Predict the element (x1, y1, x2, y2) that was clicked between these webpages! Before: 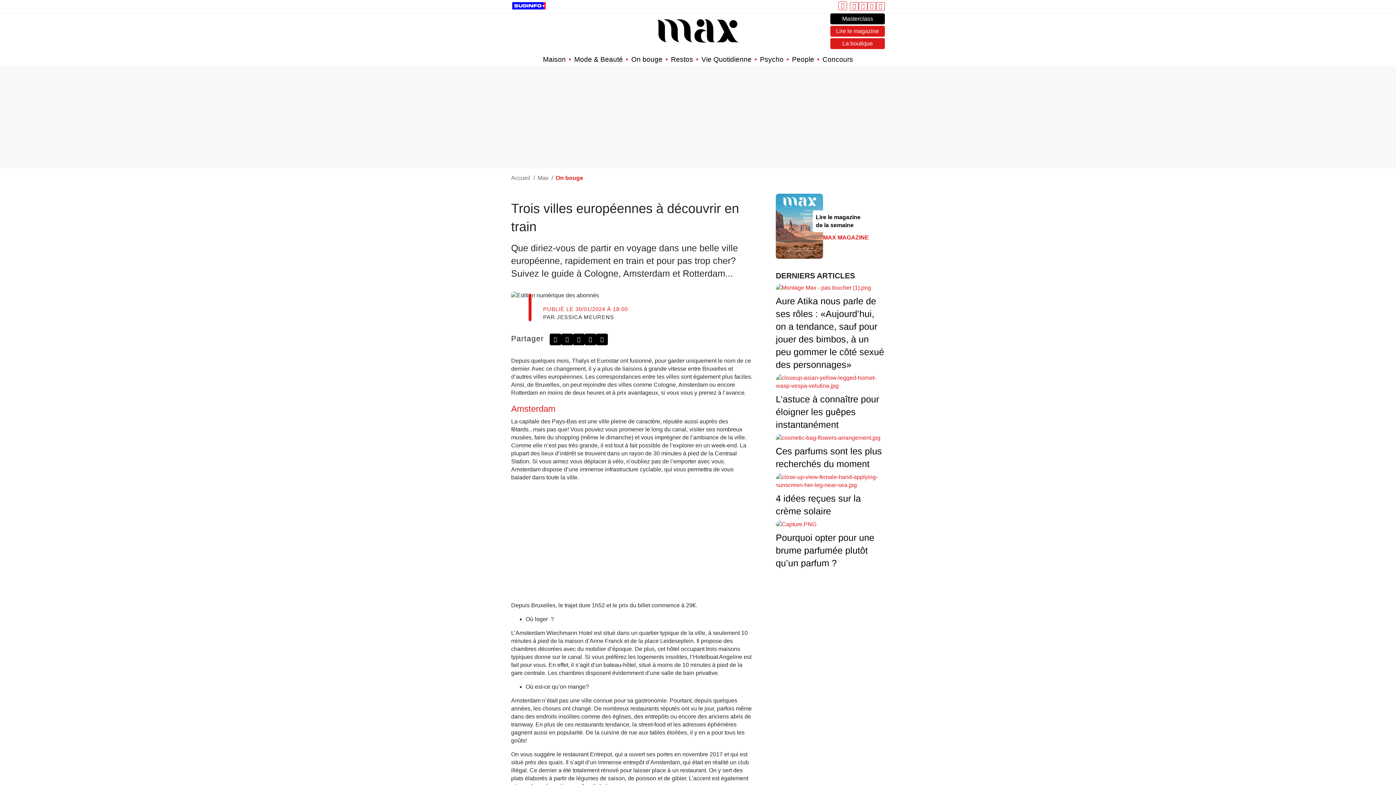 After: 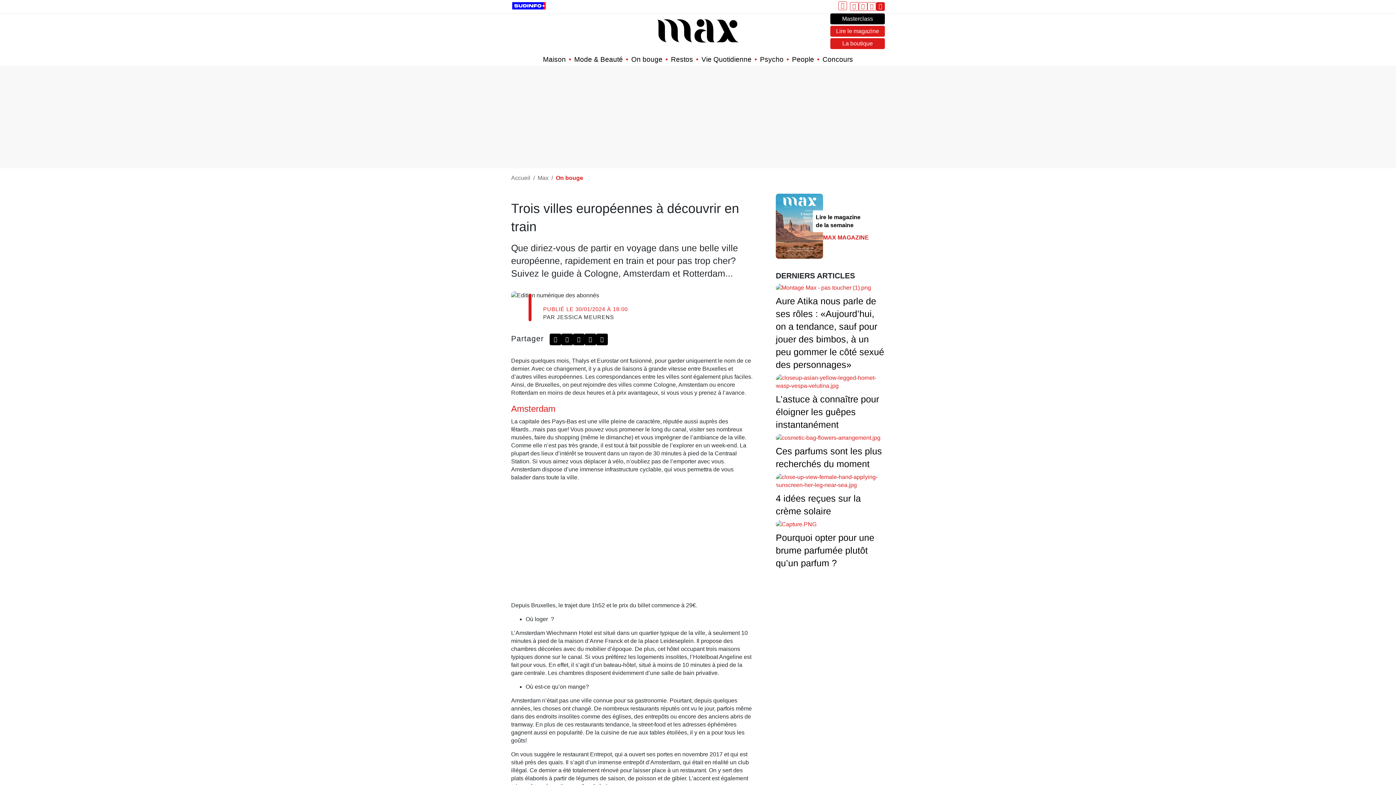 Action: bbox: (876, 2, 885, 10)